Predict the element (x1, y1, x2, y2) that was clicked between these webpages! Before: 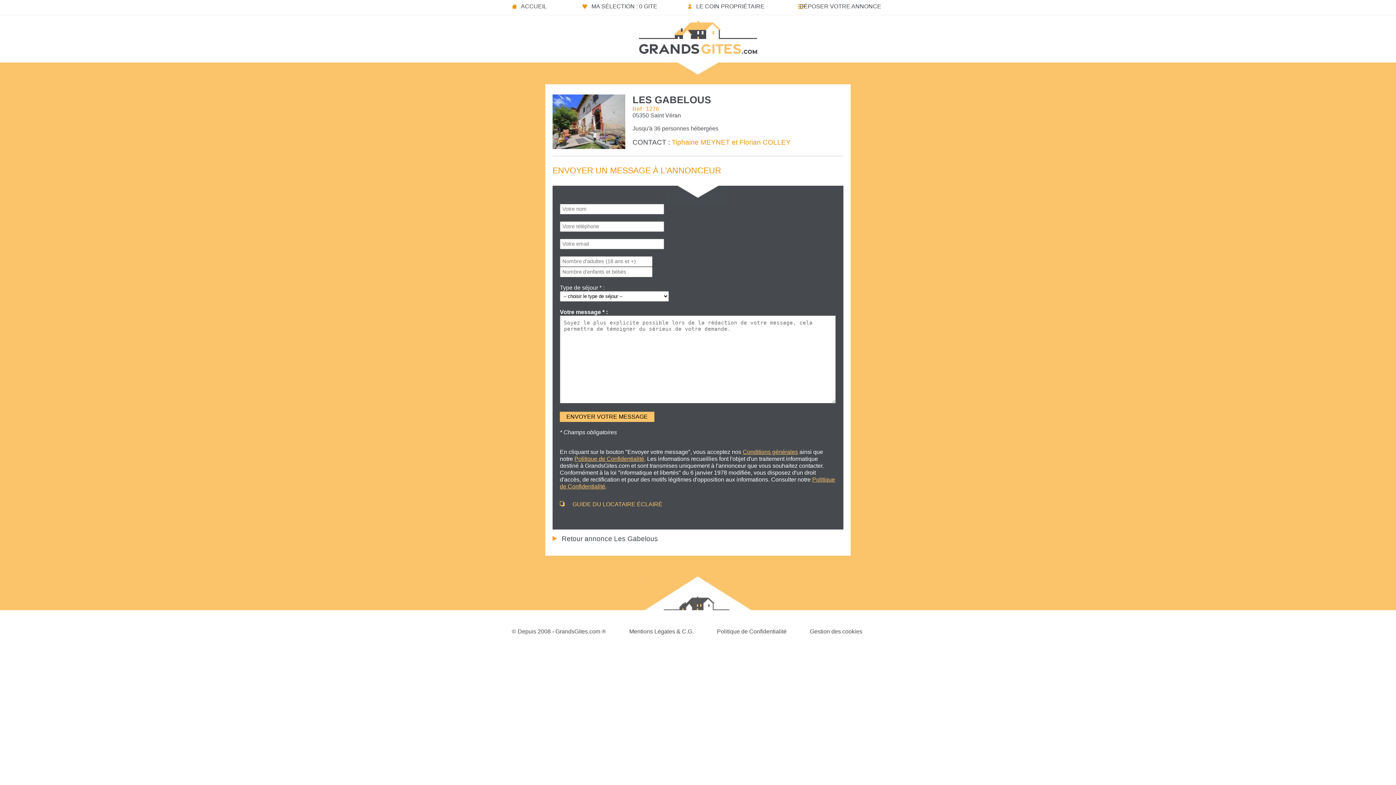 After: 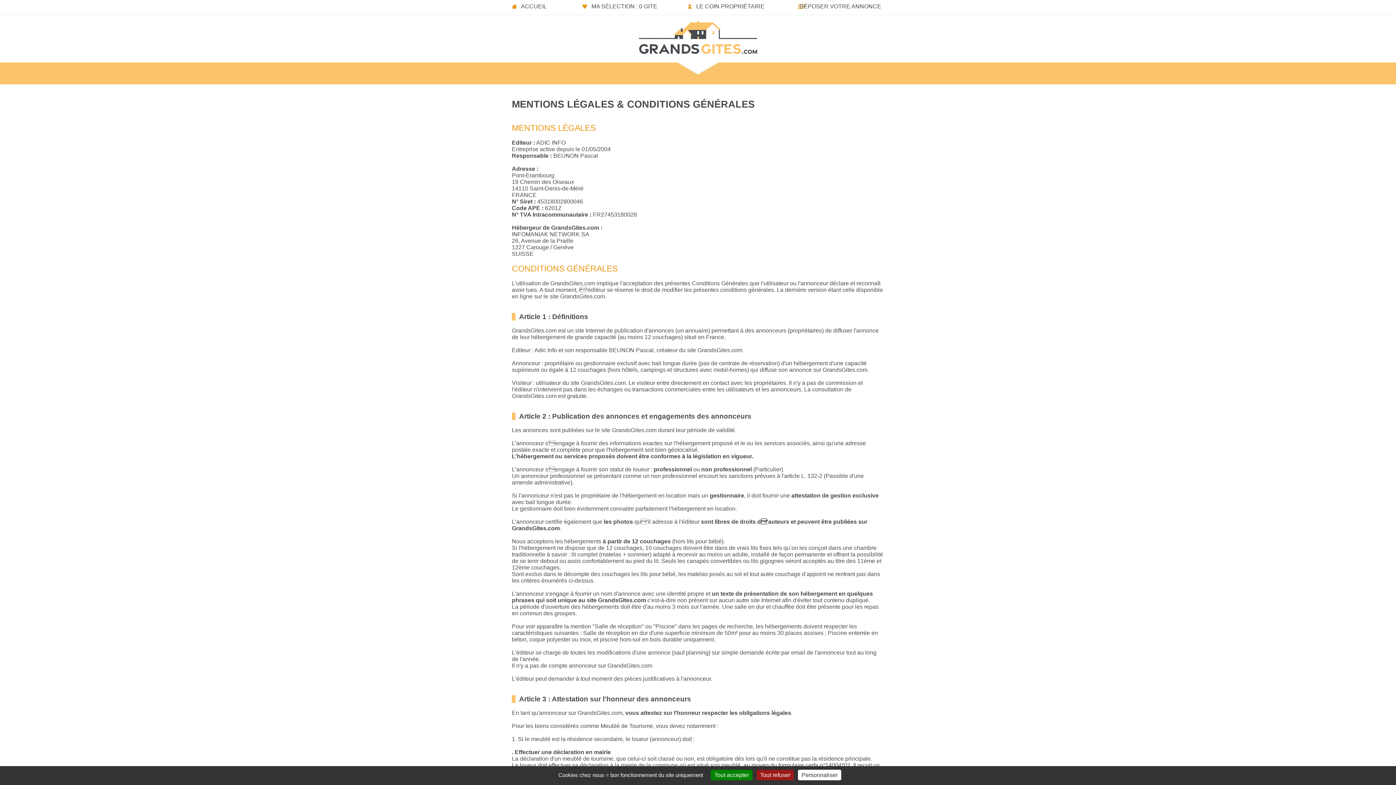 Action: bbox: (629, 628, 693, 634) label: Mentions Légales & C.G.